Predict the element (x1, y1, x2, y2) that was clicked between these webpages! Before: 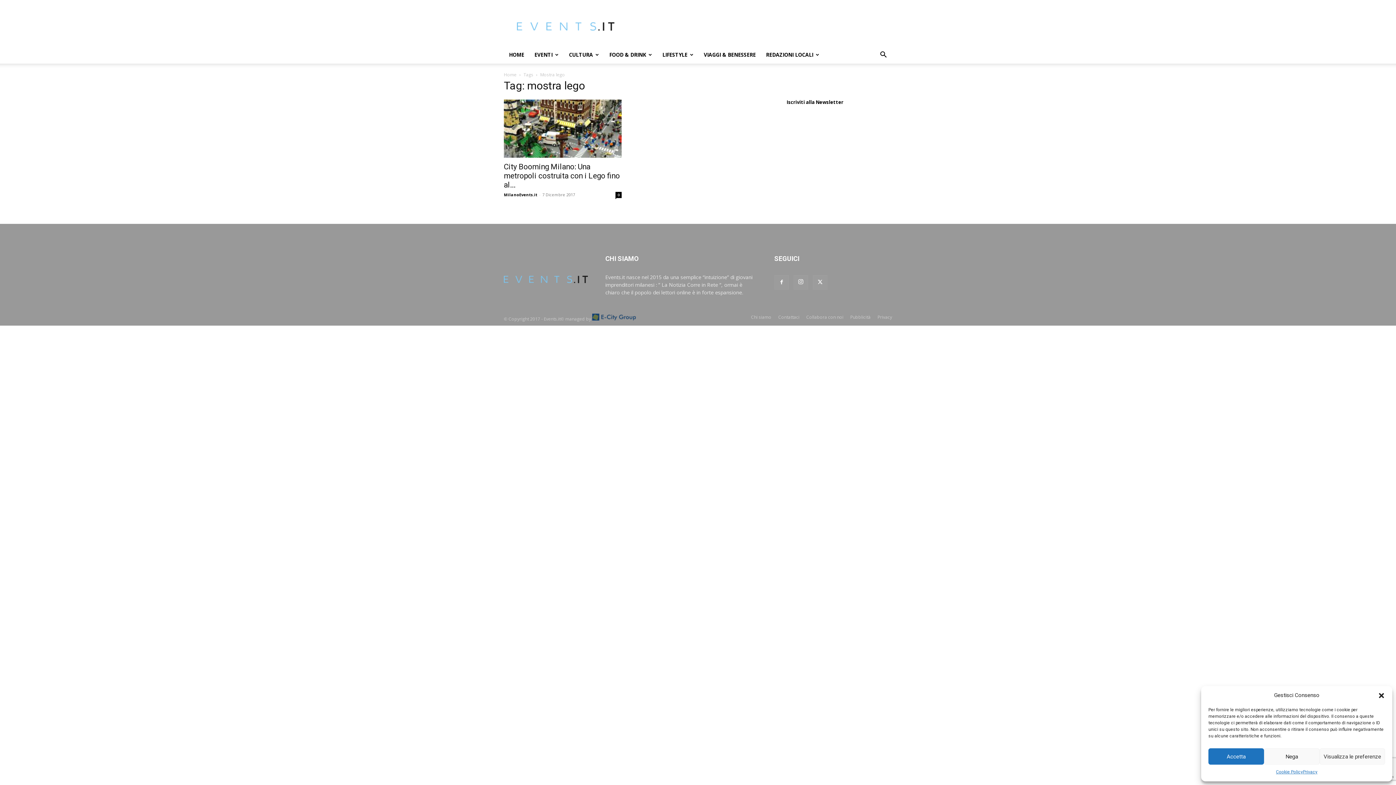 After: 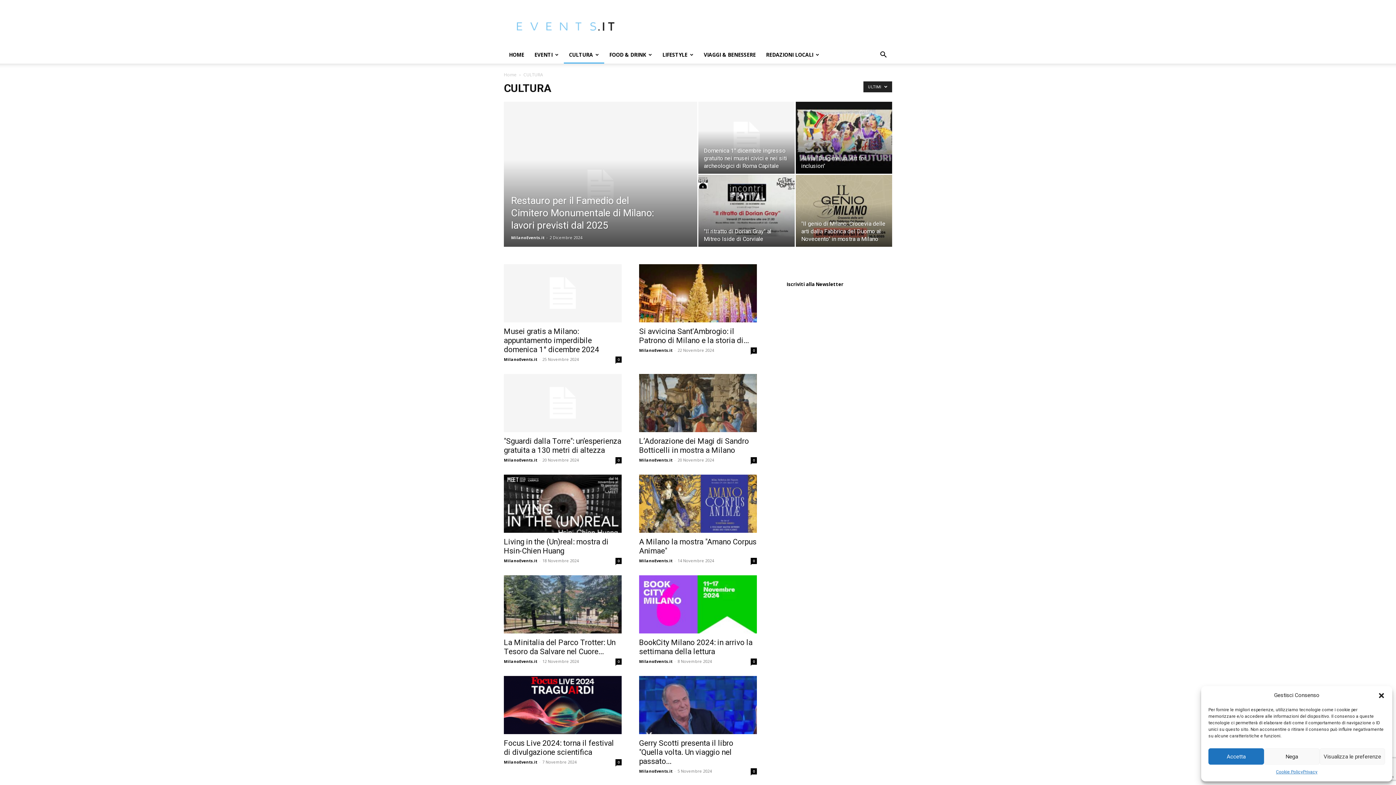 Action: label: CULTURA bbox: (564, 46, 604, 63)